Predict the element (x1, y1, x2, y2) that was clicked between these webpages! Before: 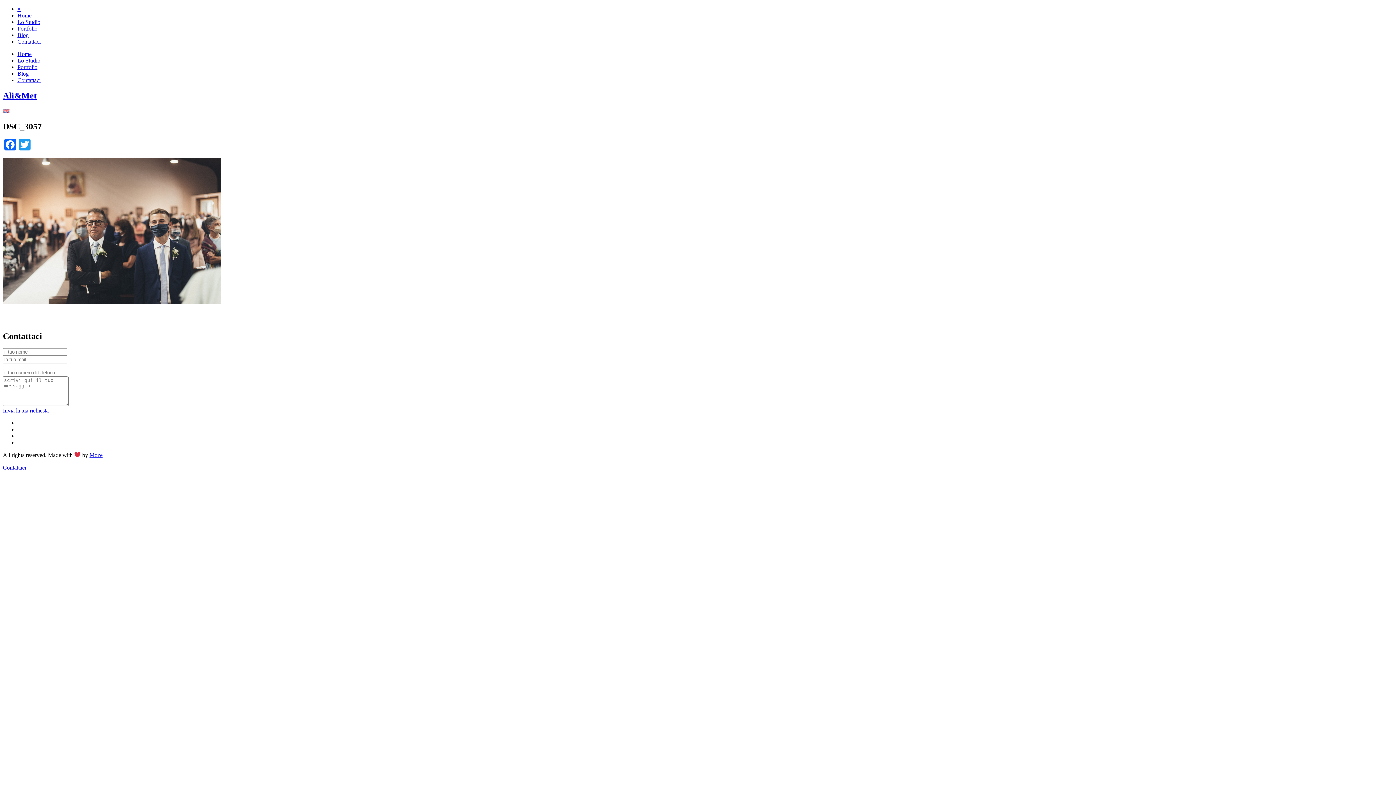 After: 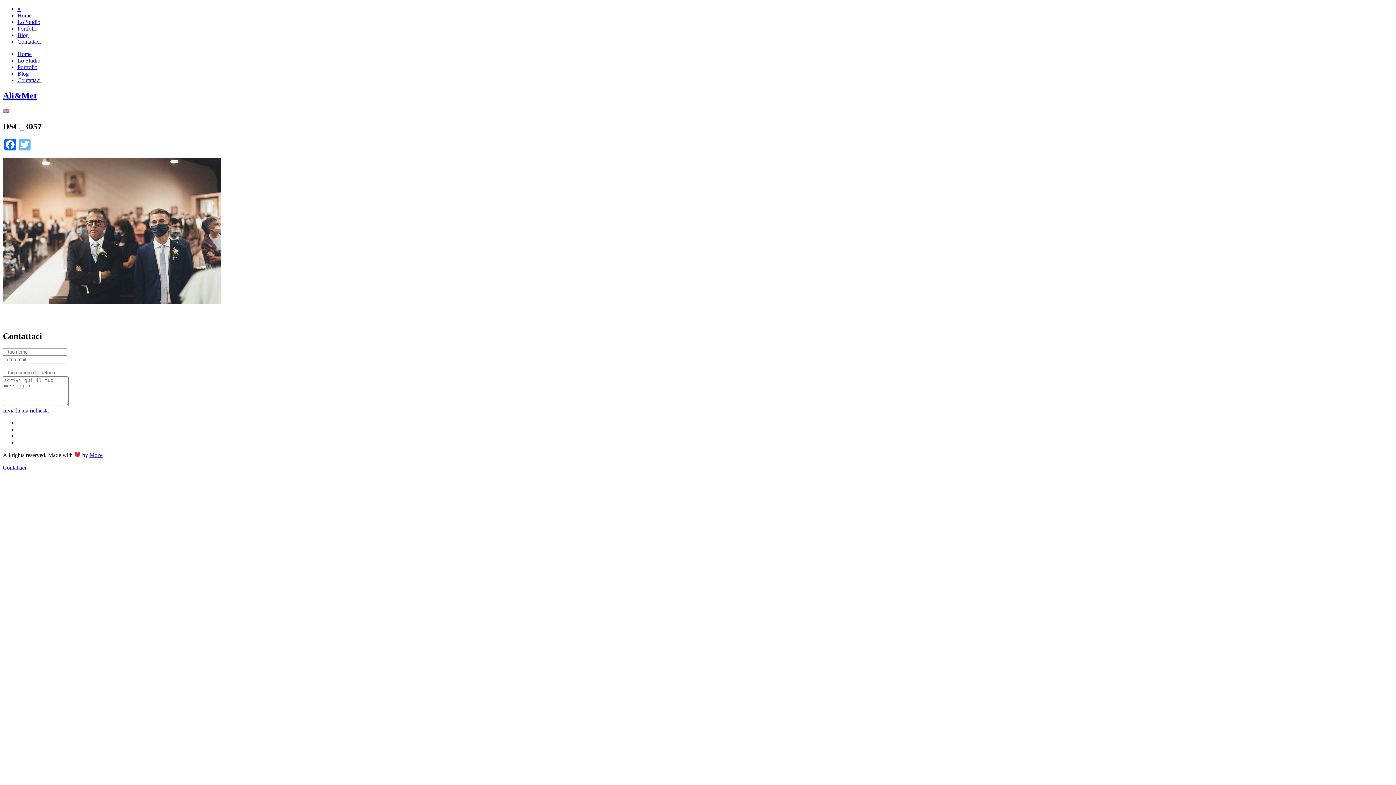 Action: bbox: (17, 138, 32, 152) label: Twitter